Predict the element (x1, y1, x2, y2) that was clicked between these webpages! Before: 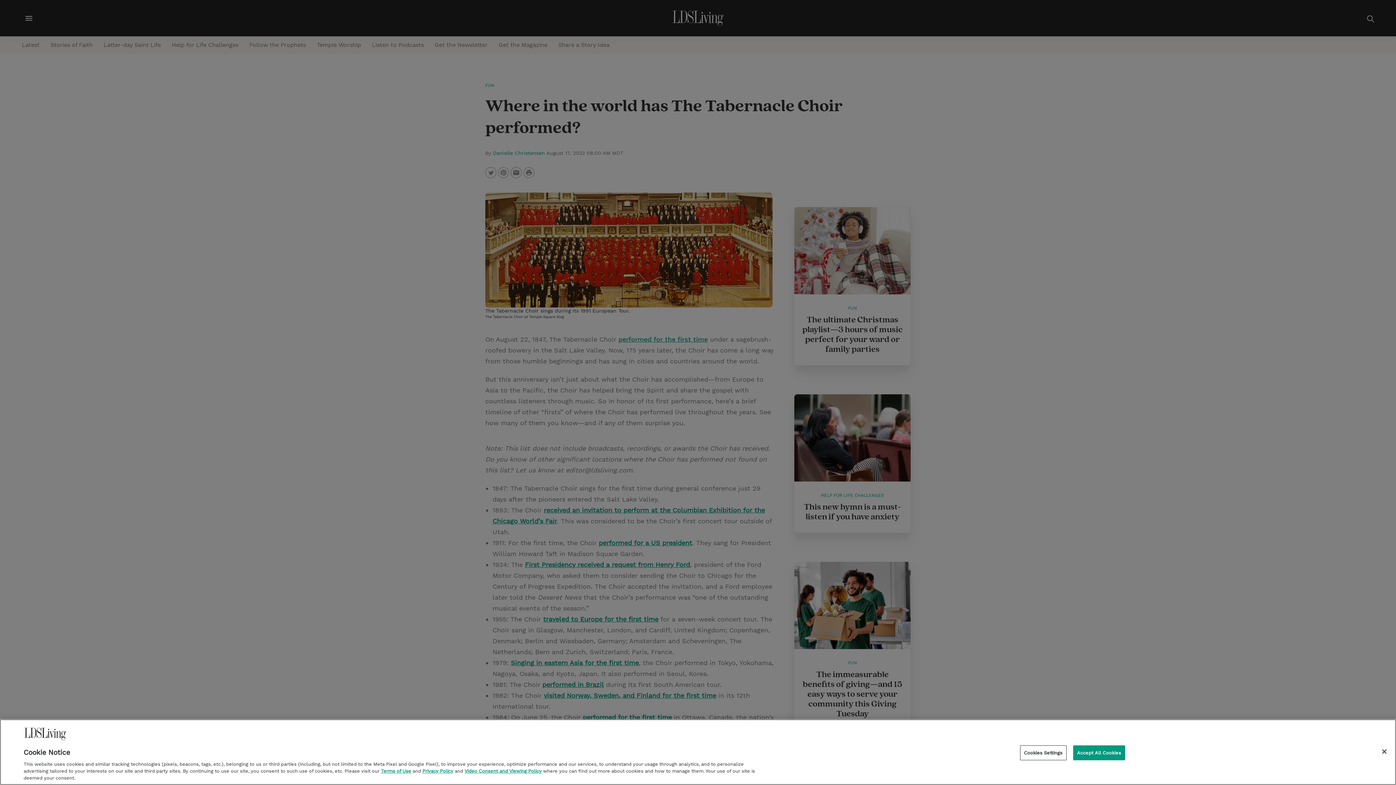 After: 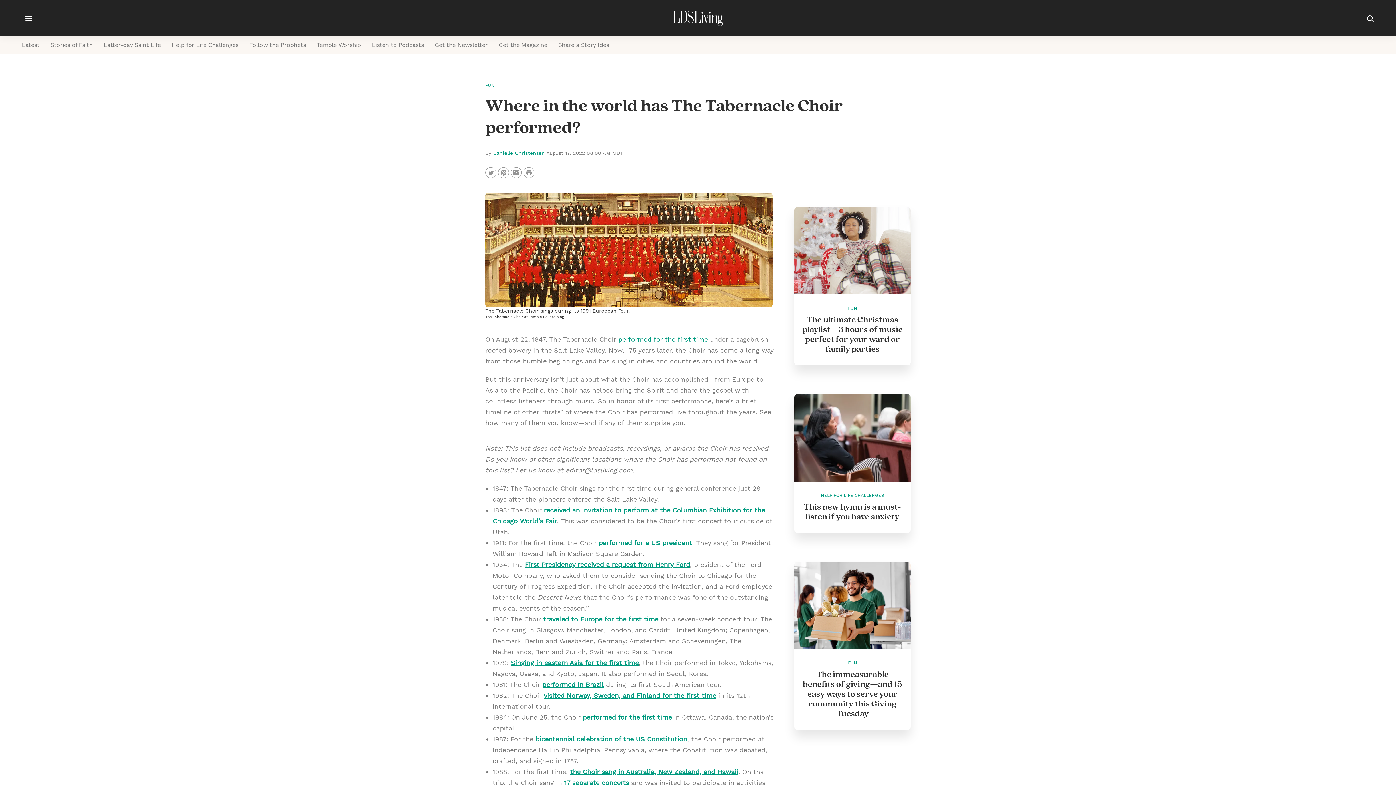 Action: label: Accept All Cookies bbox: (1073, 745, 1125, 760)